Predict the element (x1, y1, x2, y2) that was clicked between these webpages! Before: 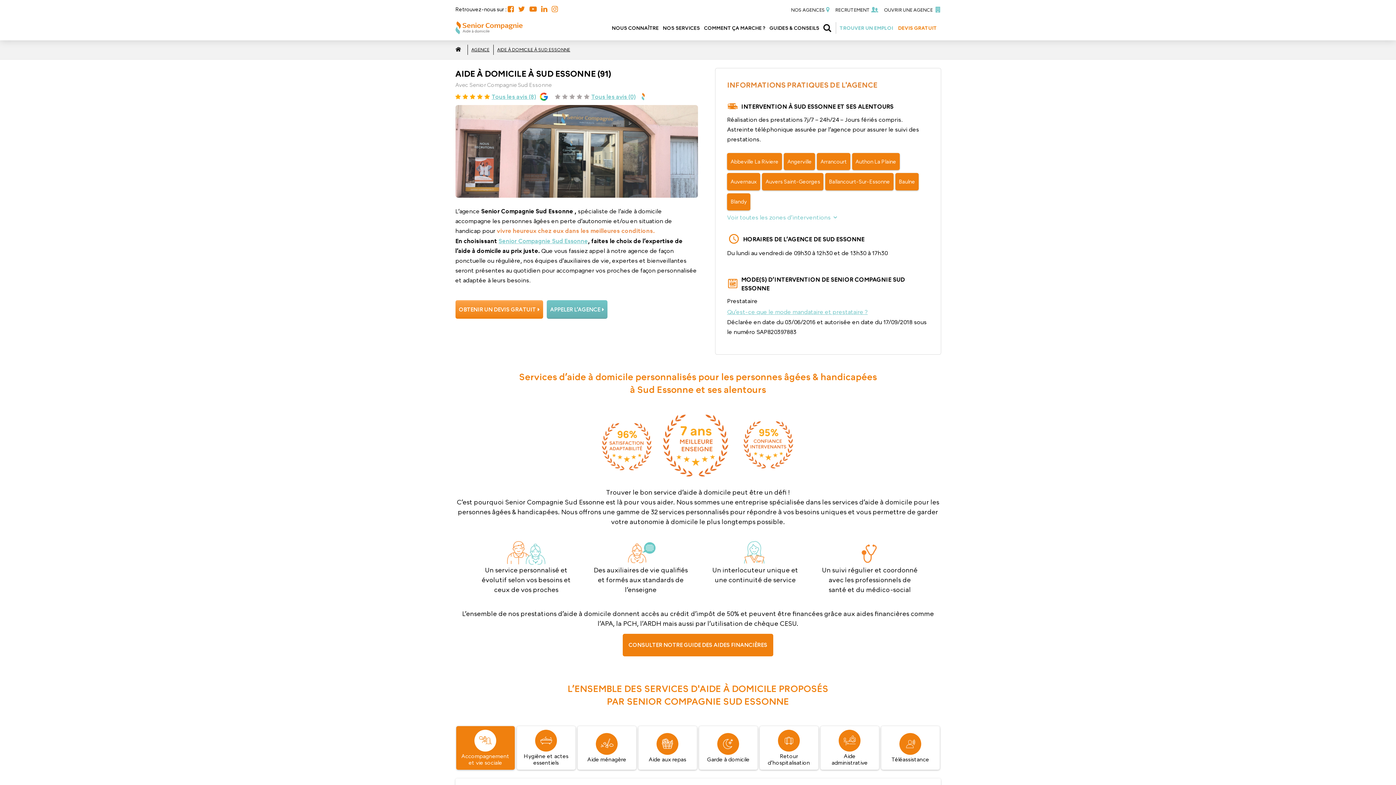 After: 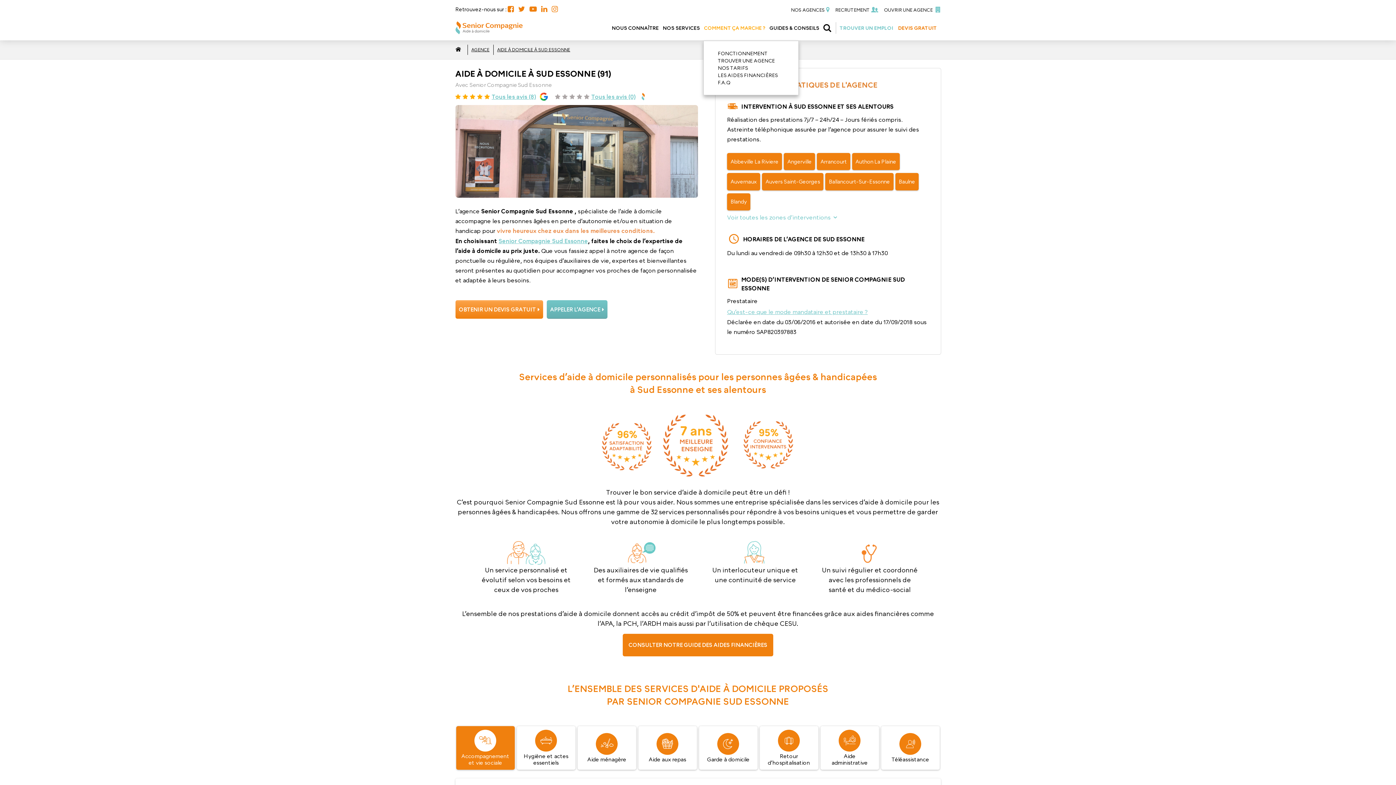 Action: bbox: (704, 24, 768, 31) label: COMMENT ÇA MARCHE ?